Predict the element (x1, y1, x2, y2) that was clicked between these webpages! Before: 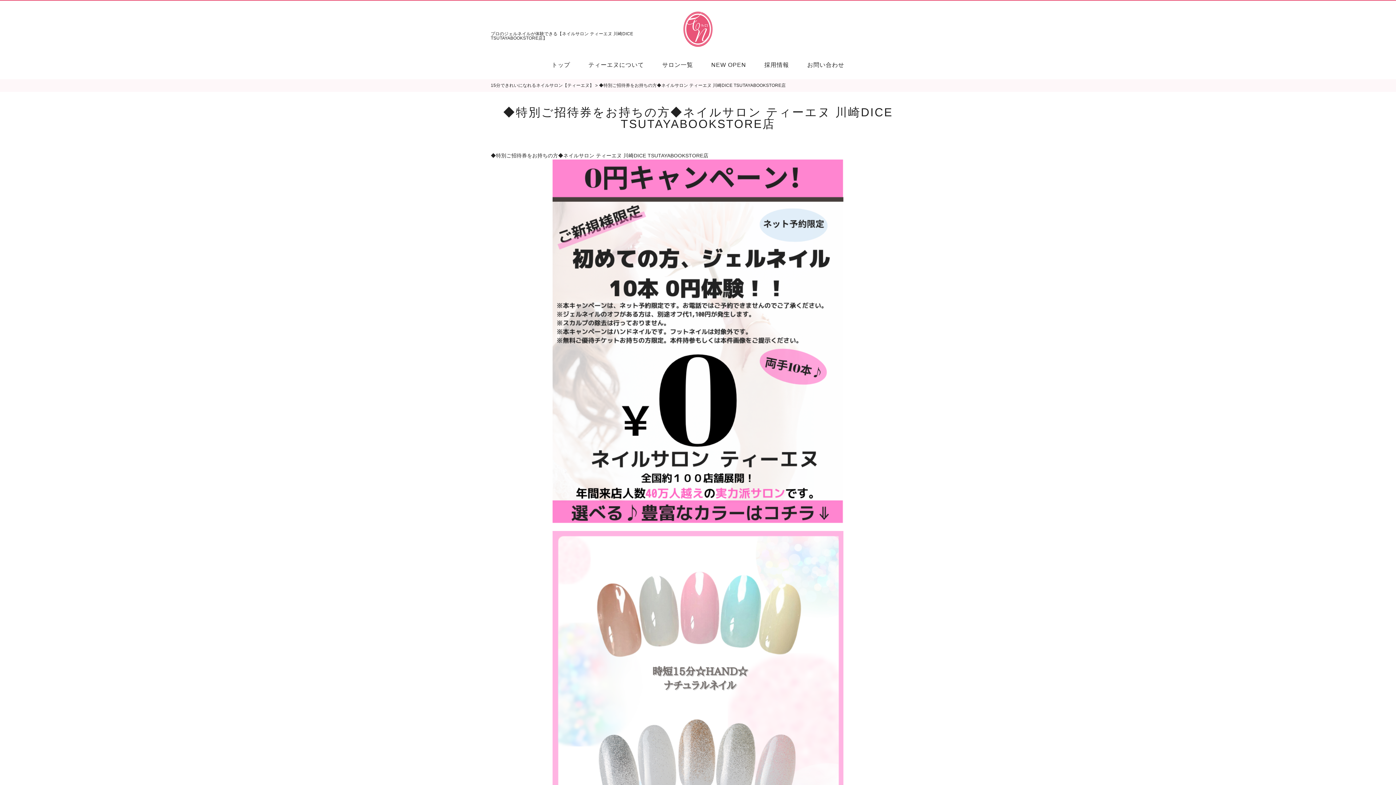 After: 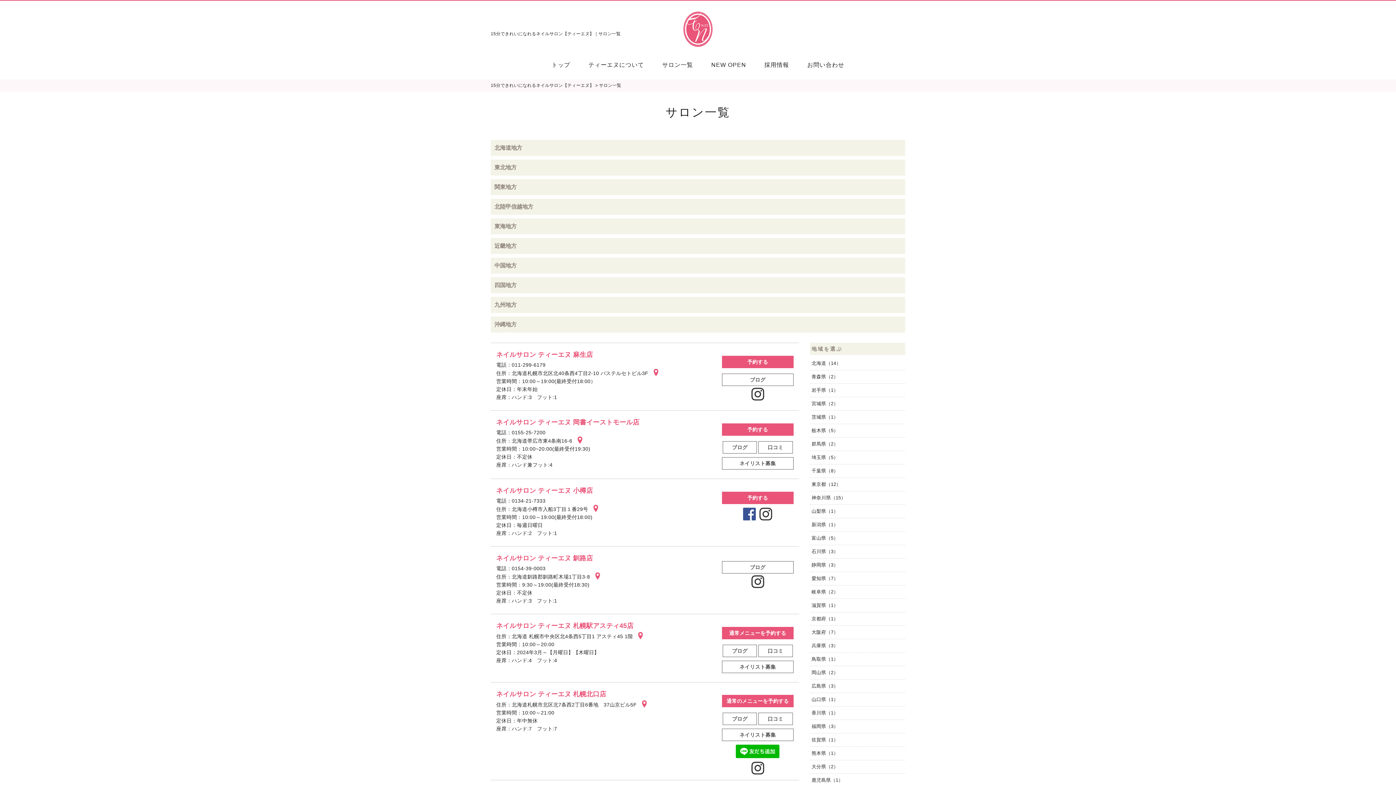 Action: bbox: (653, 54, 702, 75) label: サロン一覧